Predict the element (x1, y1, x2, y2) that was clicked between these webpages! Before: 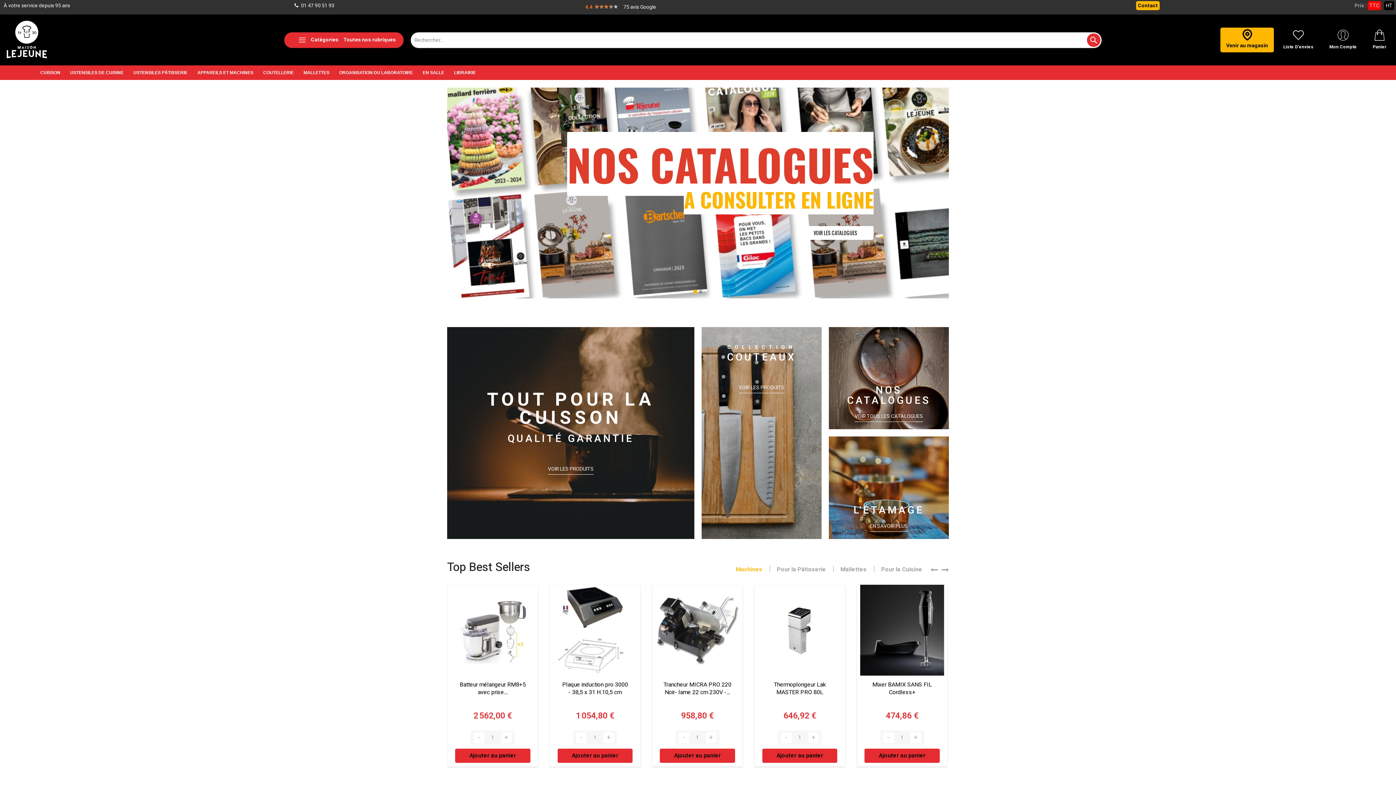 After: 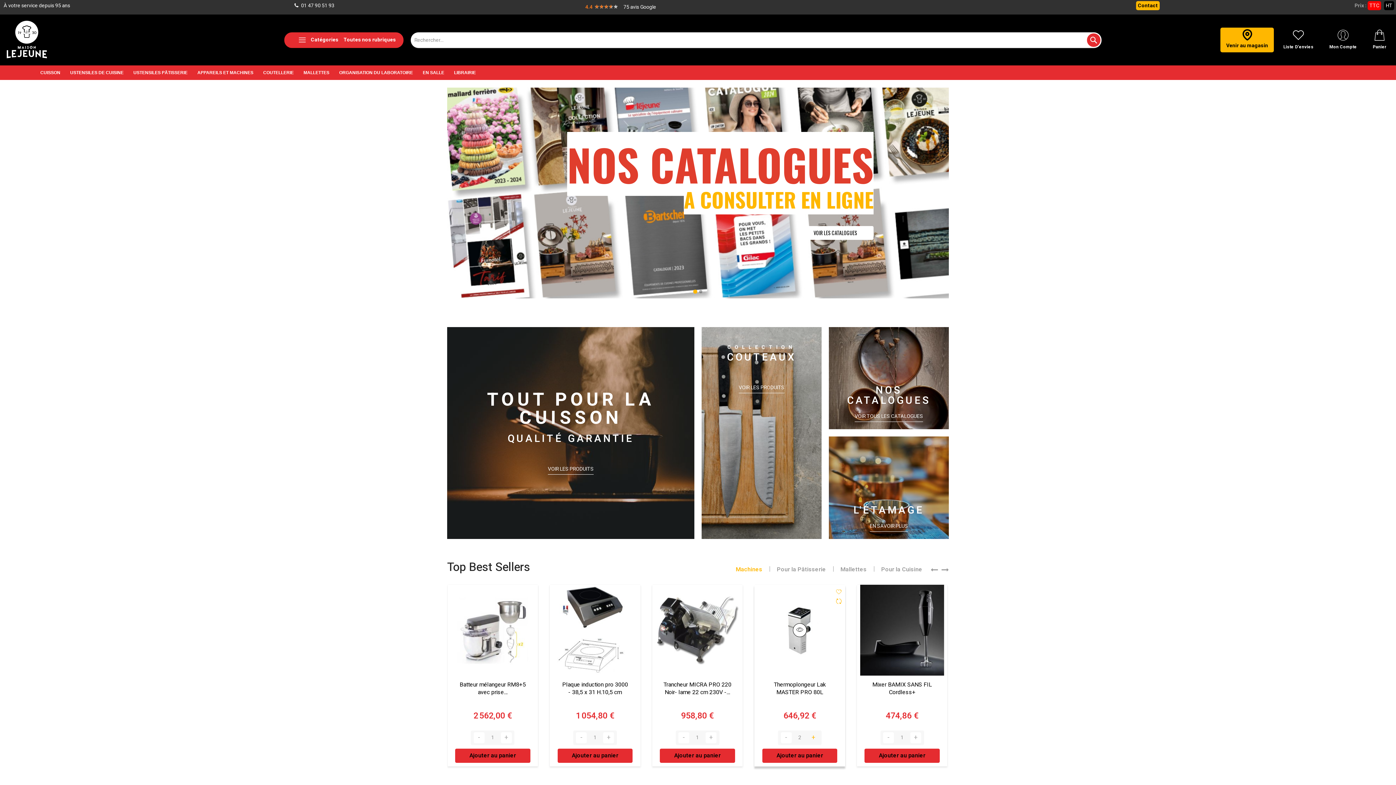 Action: bbox: (910, 741, 920, 752) label: Increase